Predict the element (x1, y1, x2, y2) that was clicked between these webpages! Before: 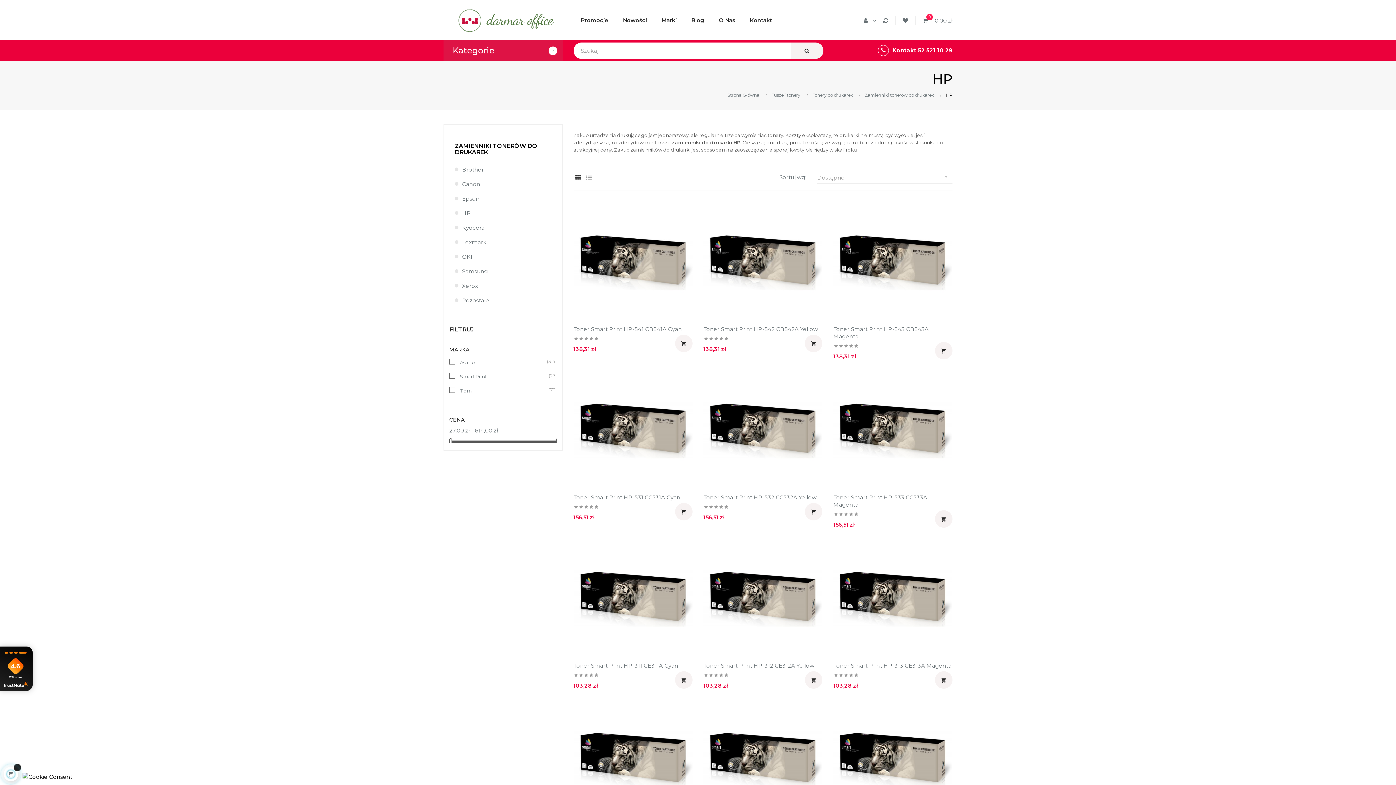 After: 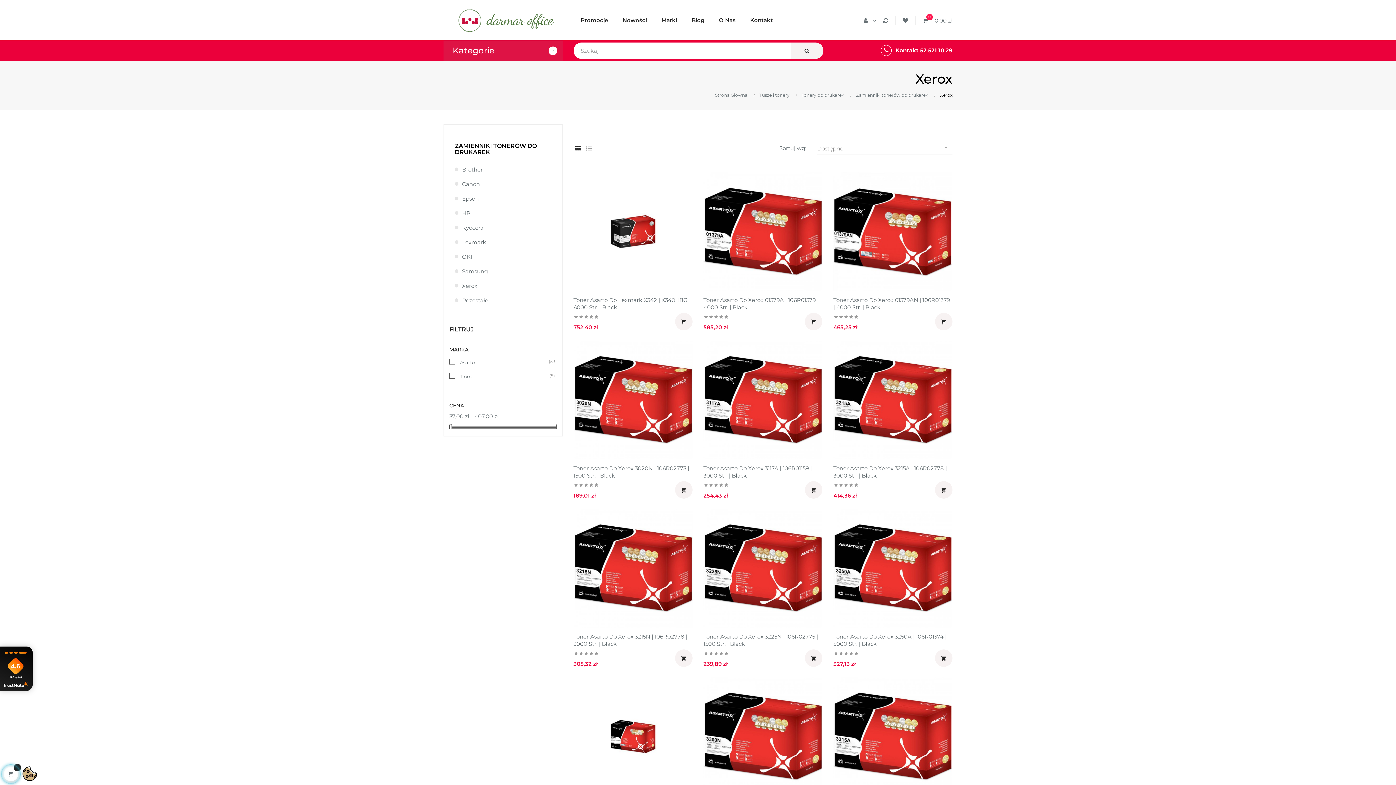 Action: label: Xerox bbox: (462, 278, 551, 293)